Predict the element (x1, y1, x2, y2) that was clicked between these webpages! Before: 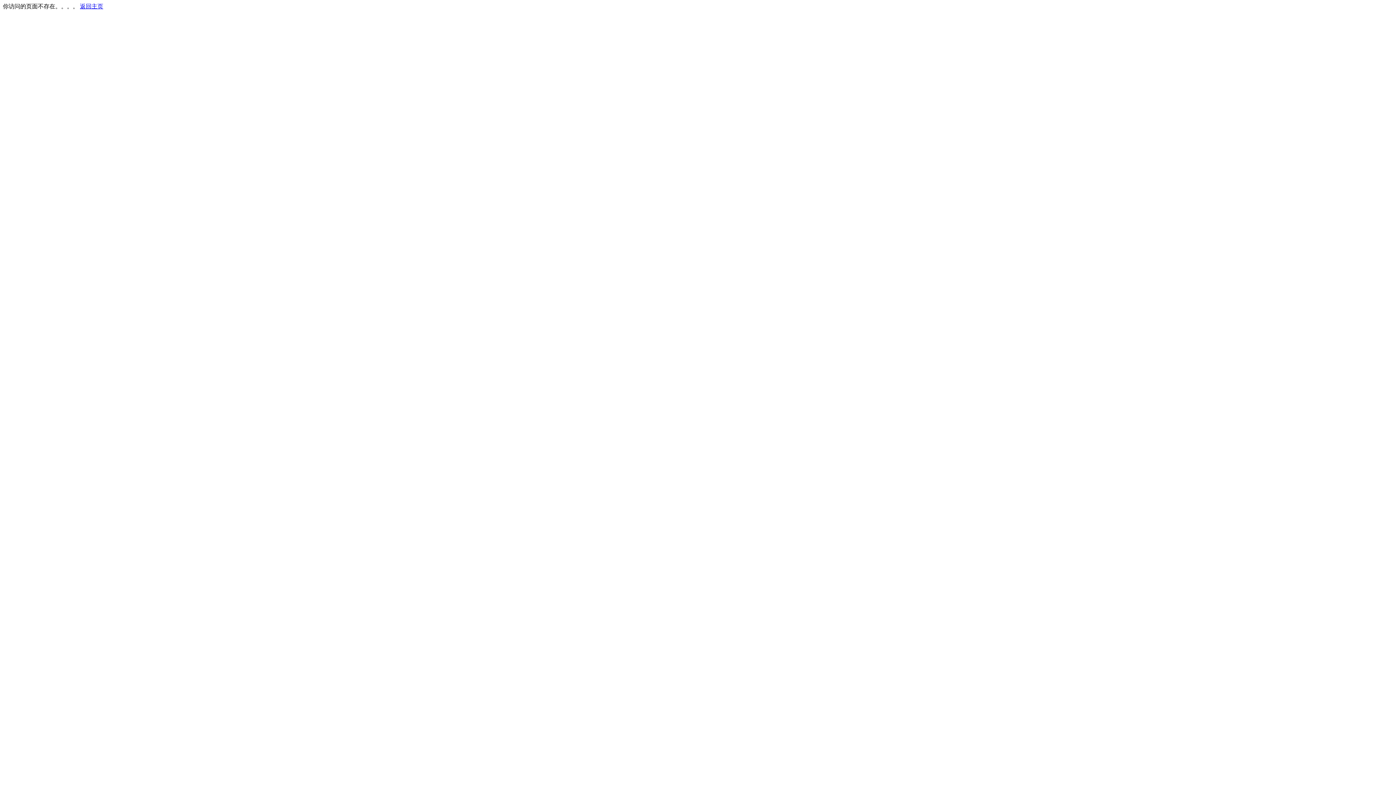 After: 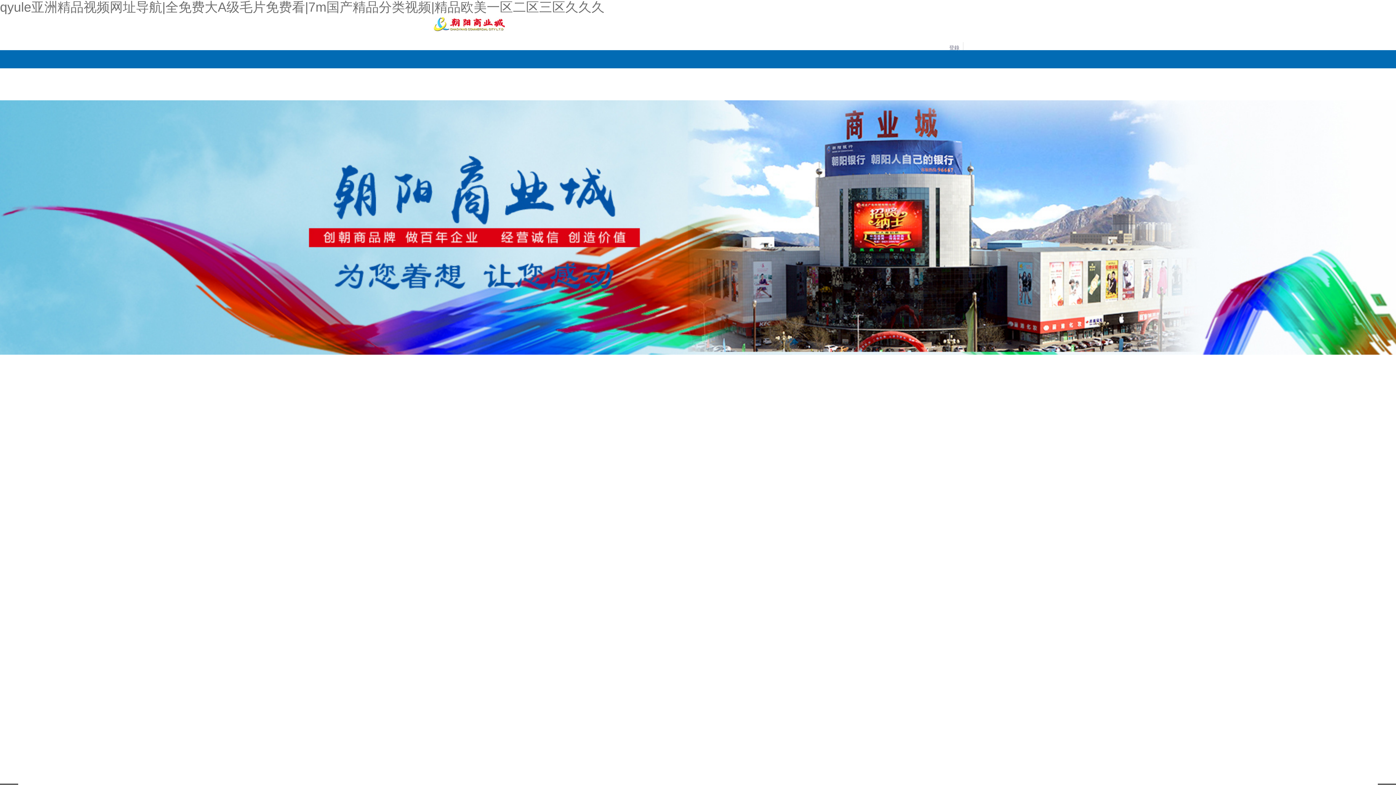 Action: label: 返回主页 bbox: (80, 3, 103, 9)